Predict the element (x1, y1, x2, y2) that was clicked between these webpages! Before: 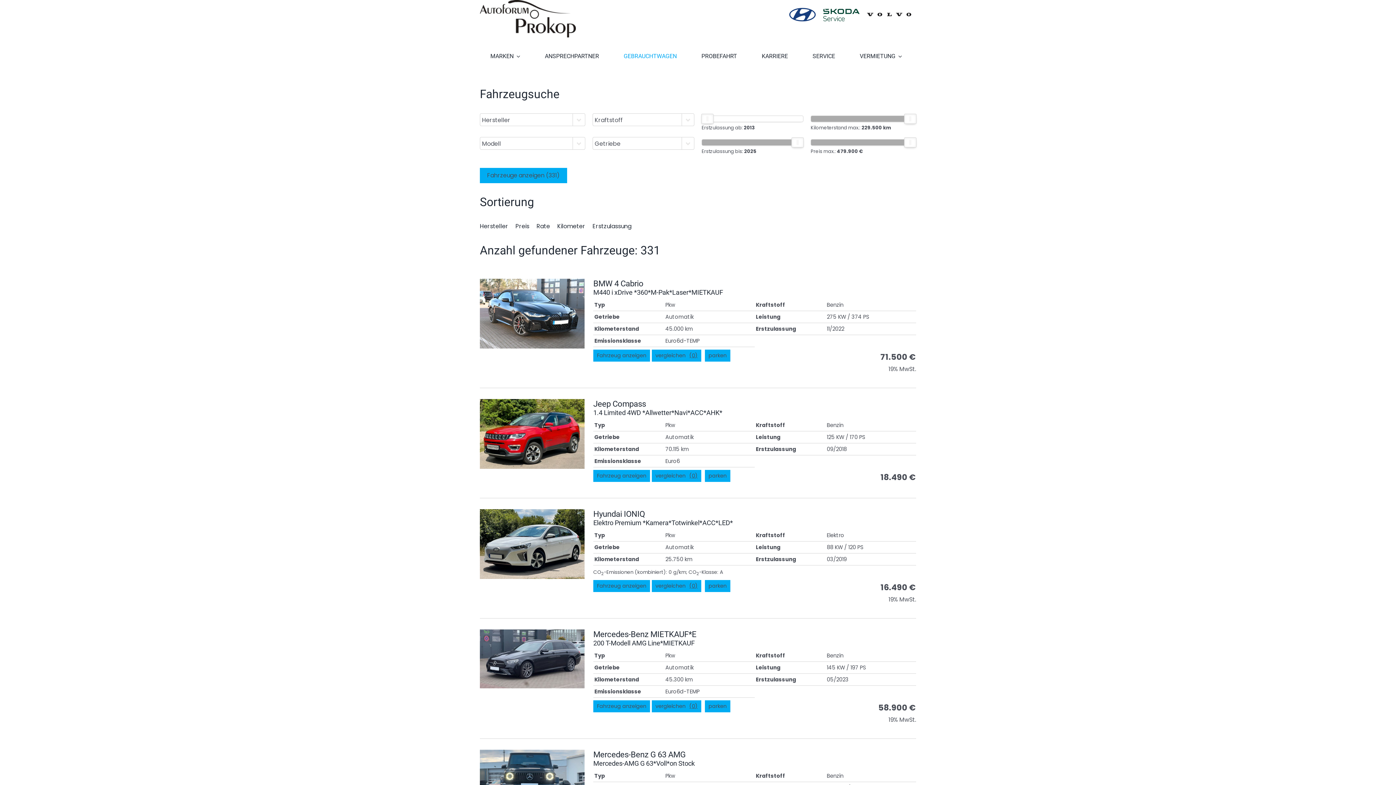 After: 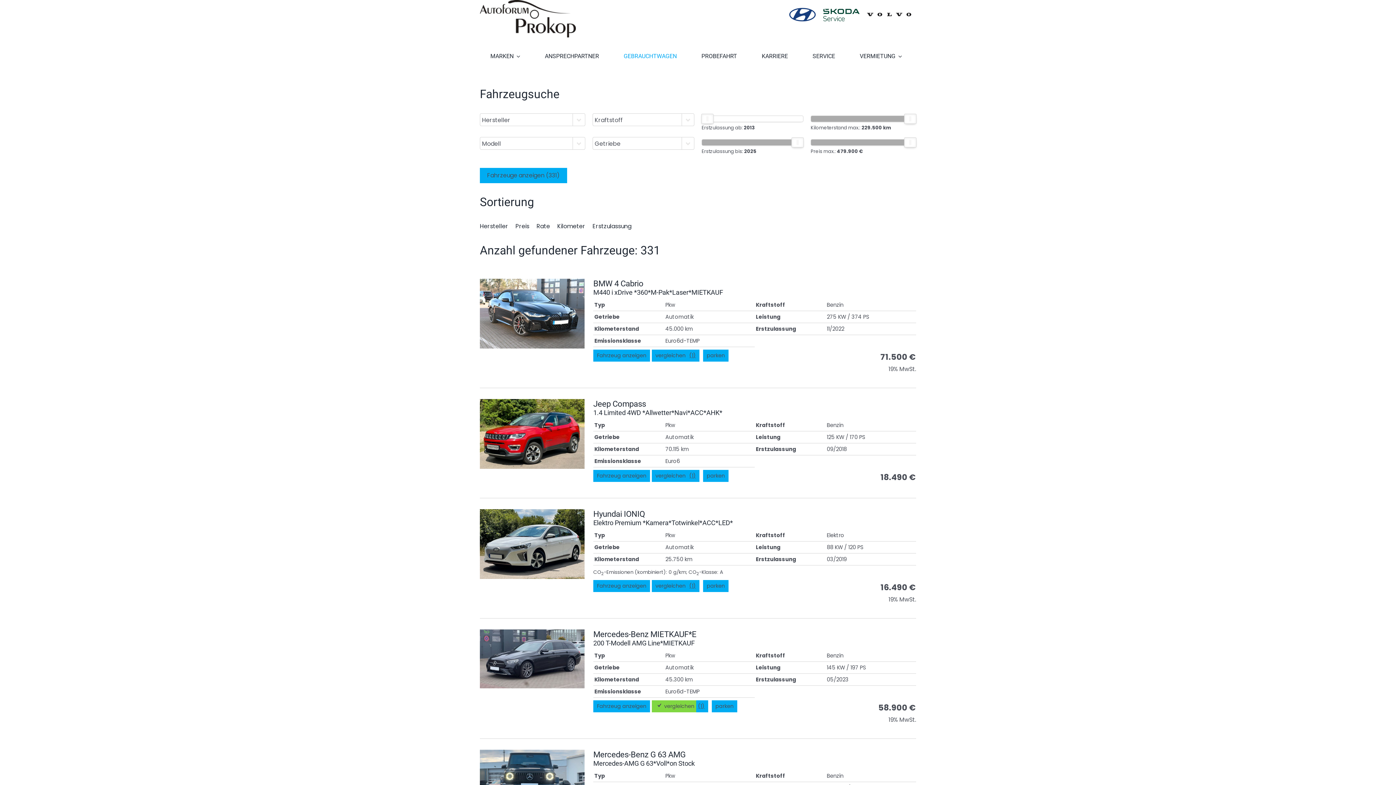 Action: label: vergleichen bbox: (652, 700, 687, 712)